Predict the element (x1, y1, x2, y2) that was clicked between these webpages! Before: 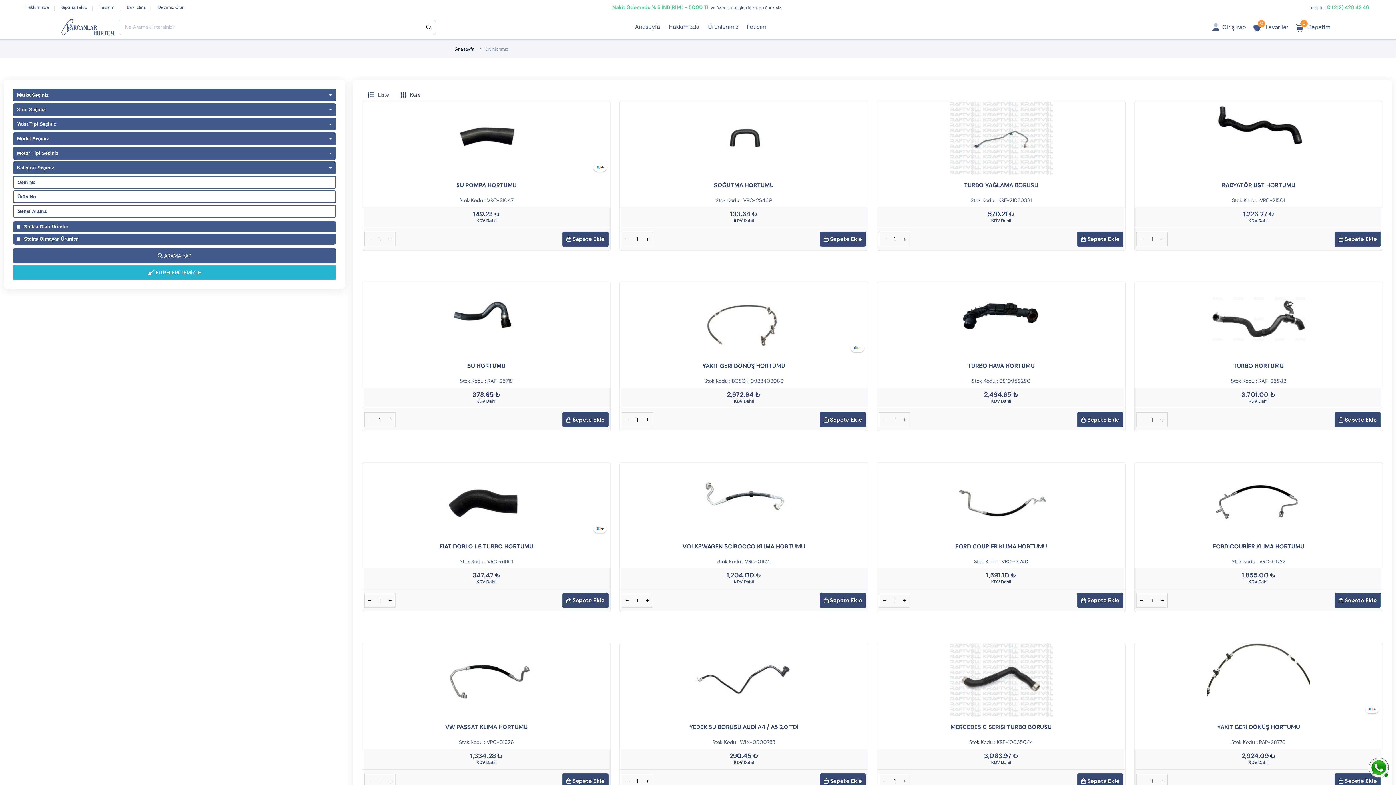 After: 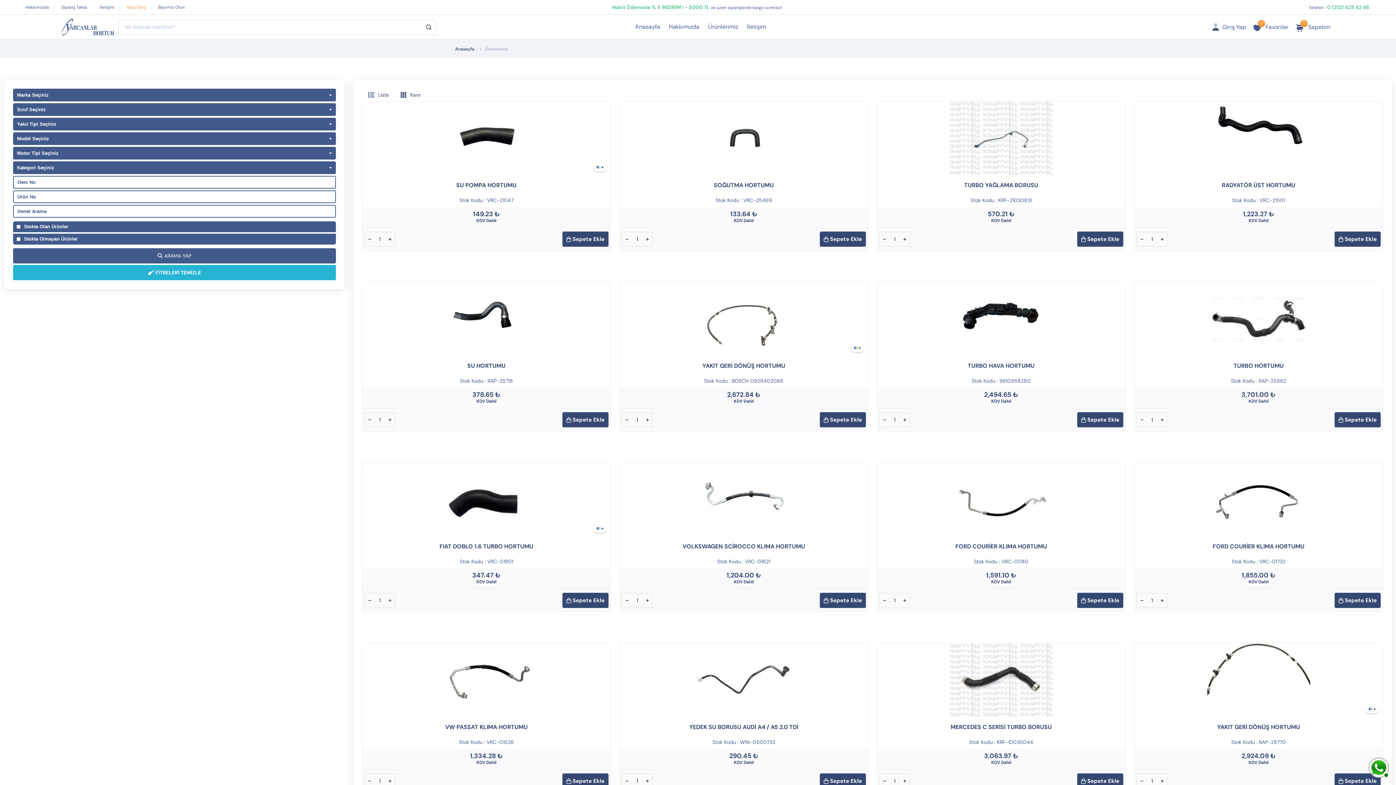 Action: bbox: (126, 4, 156, 10) label: Bayi Giriş